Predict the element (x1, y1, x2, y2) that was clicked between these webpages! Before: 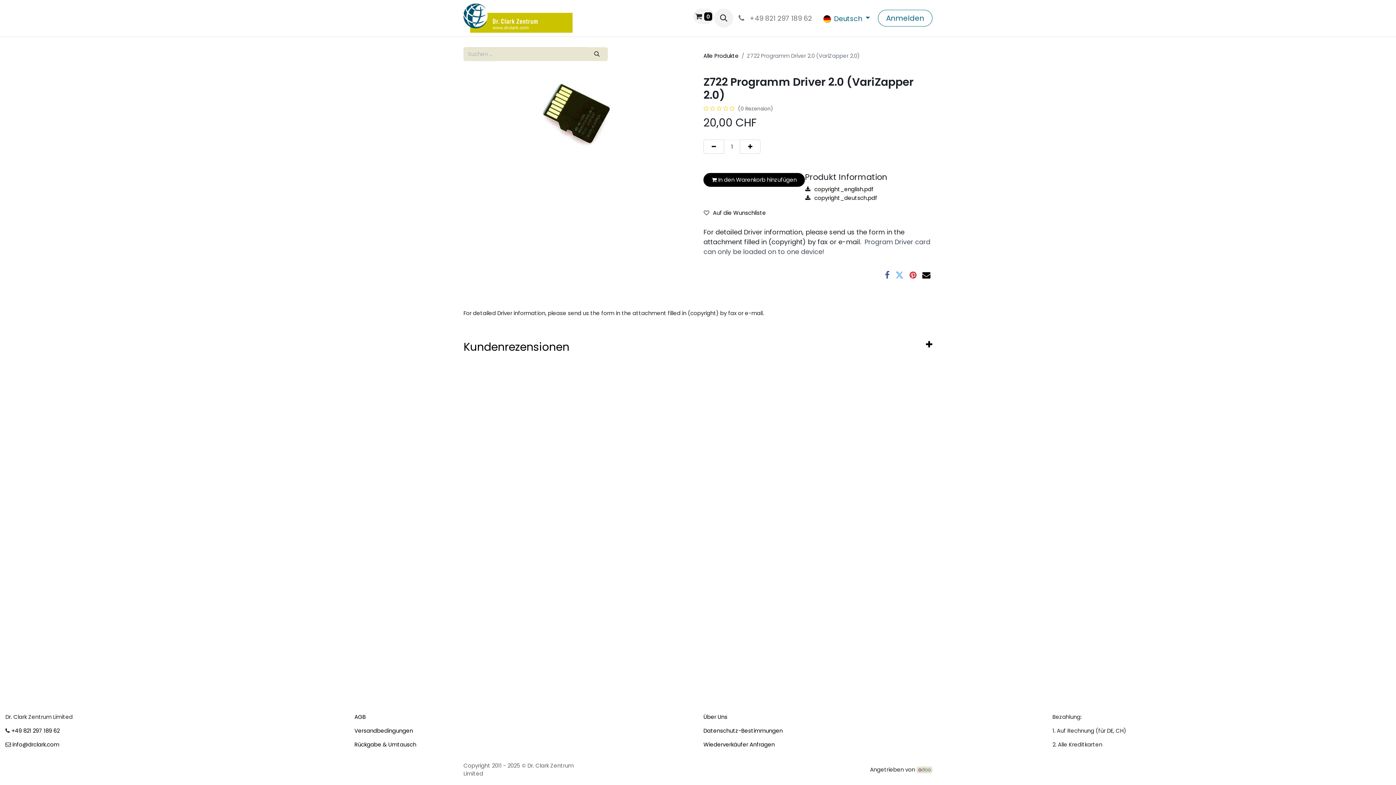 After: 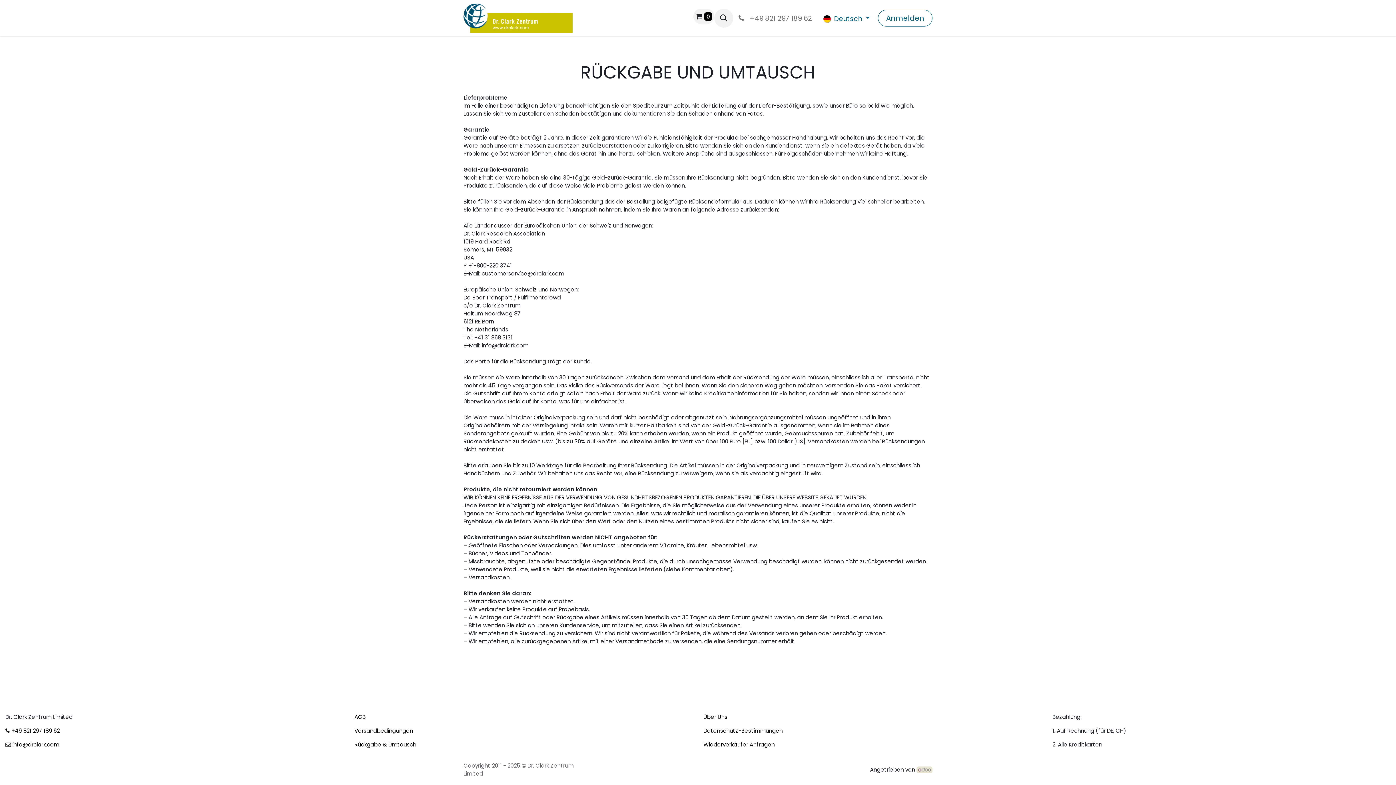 Action: bbox: (354, 741, 416, 748) label: Rückgabe & Umtausch